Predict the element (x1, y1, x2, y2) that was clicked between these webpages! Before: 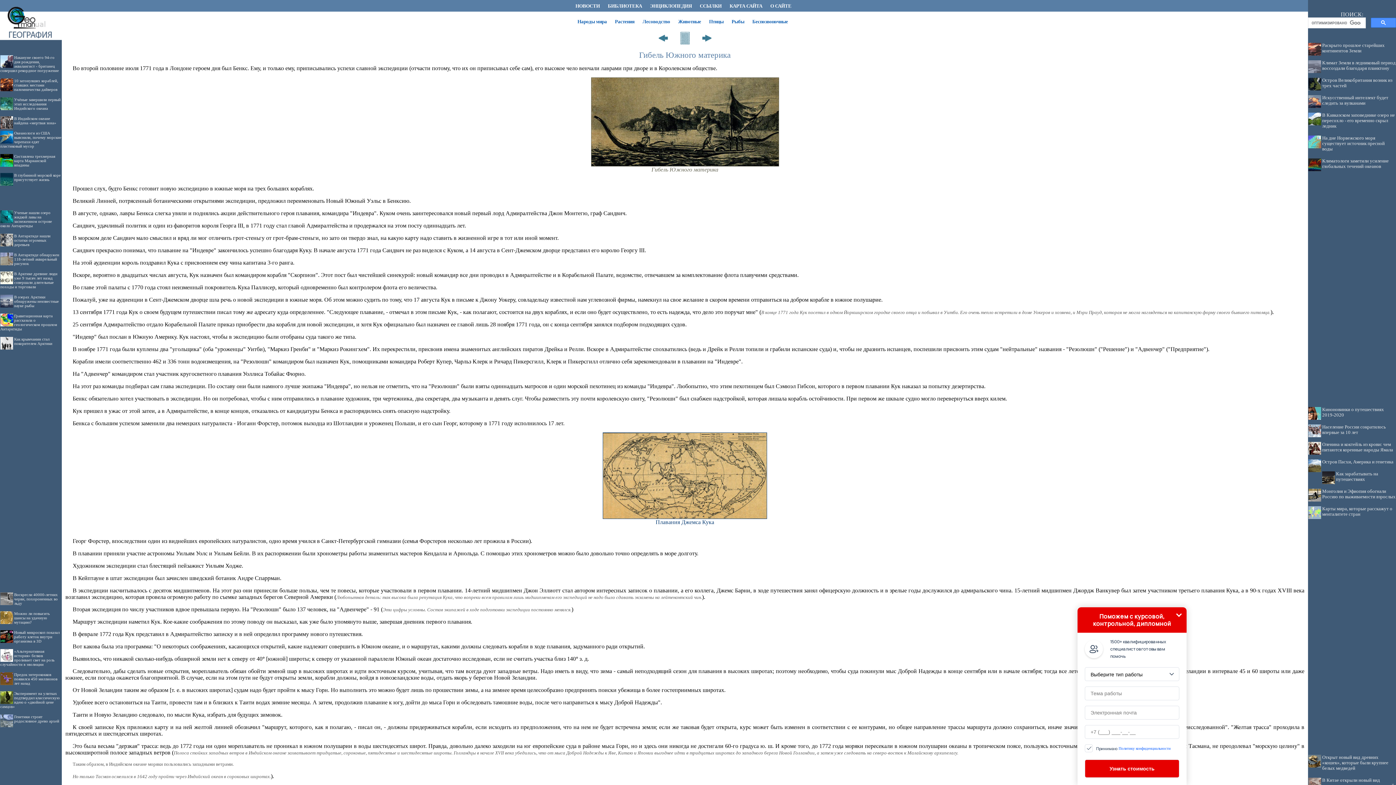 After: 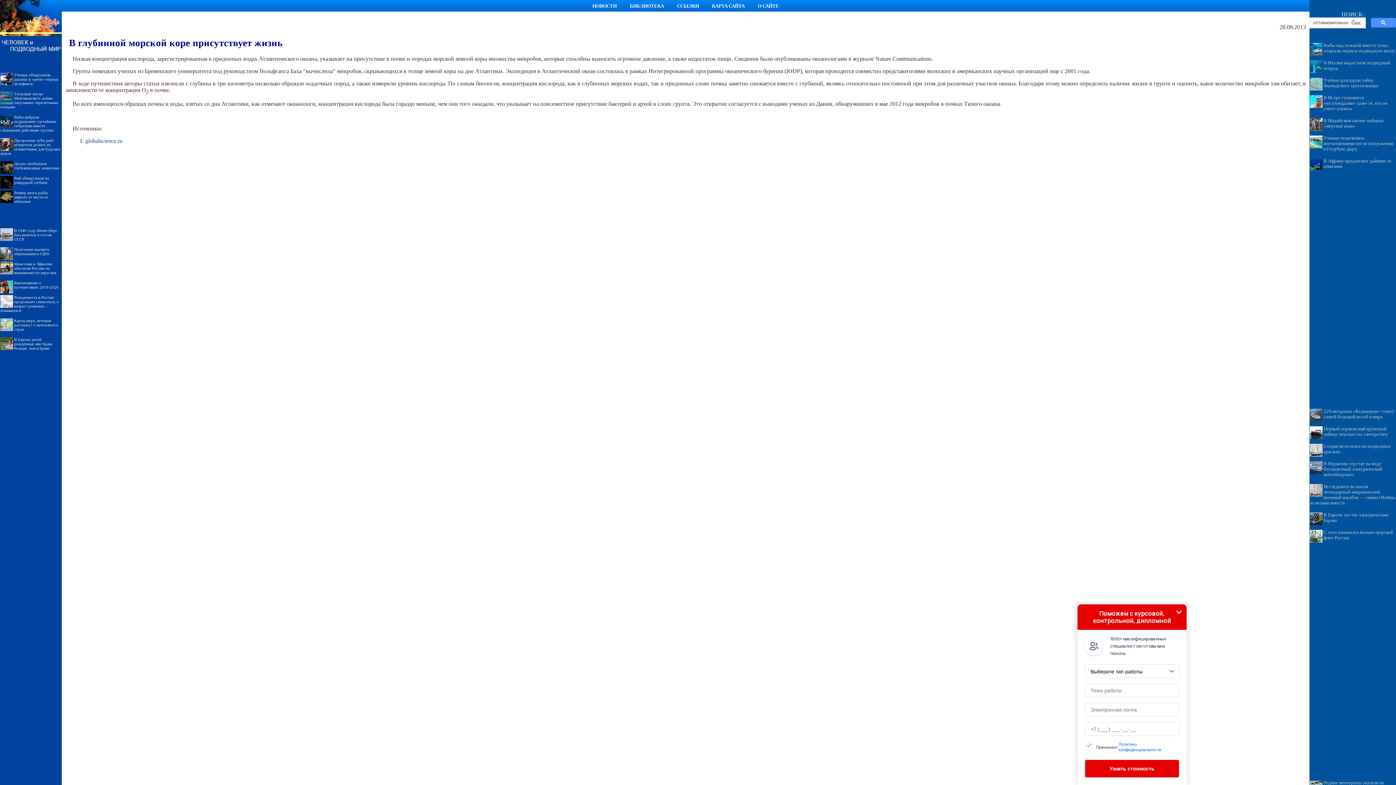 Action: label: В глубинной морской коре присутствует жизнь bbox: (14, 173, 60, 181)